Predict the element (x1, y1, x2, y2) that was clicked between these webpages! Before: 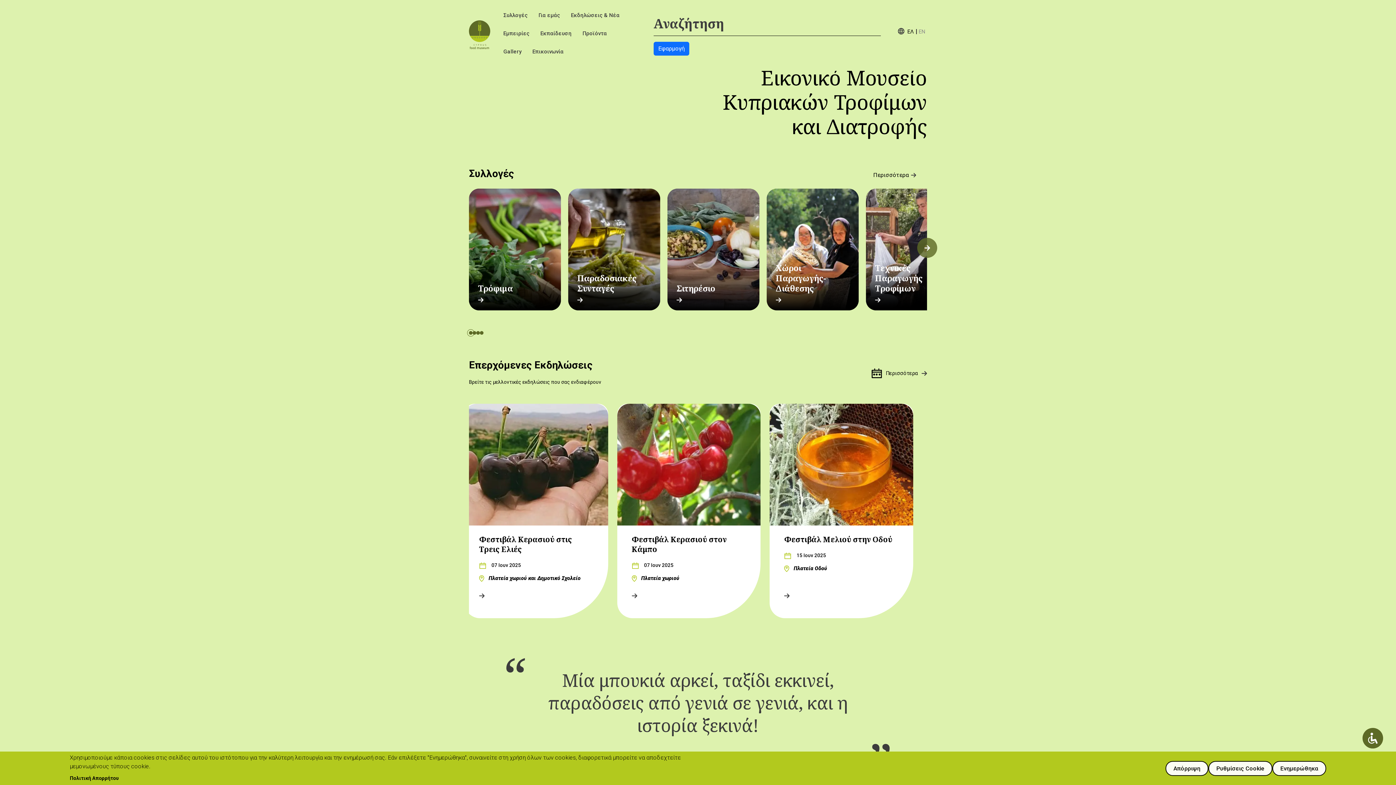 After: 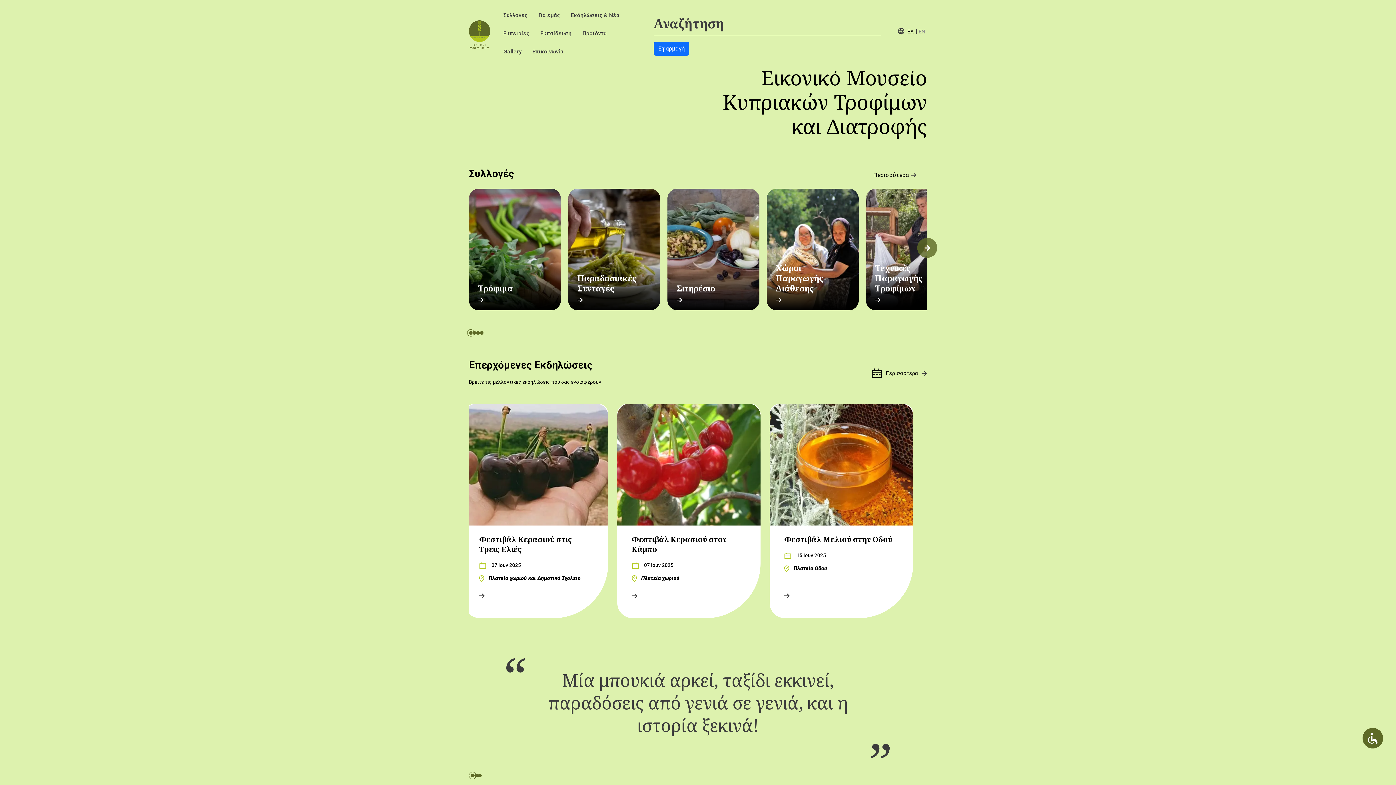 Action: bbox: (1272, 761, 1326, 776) label: Ενημερώθηκα